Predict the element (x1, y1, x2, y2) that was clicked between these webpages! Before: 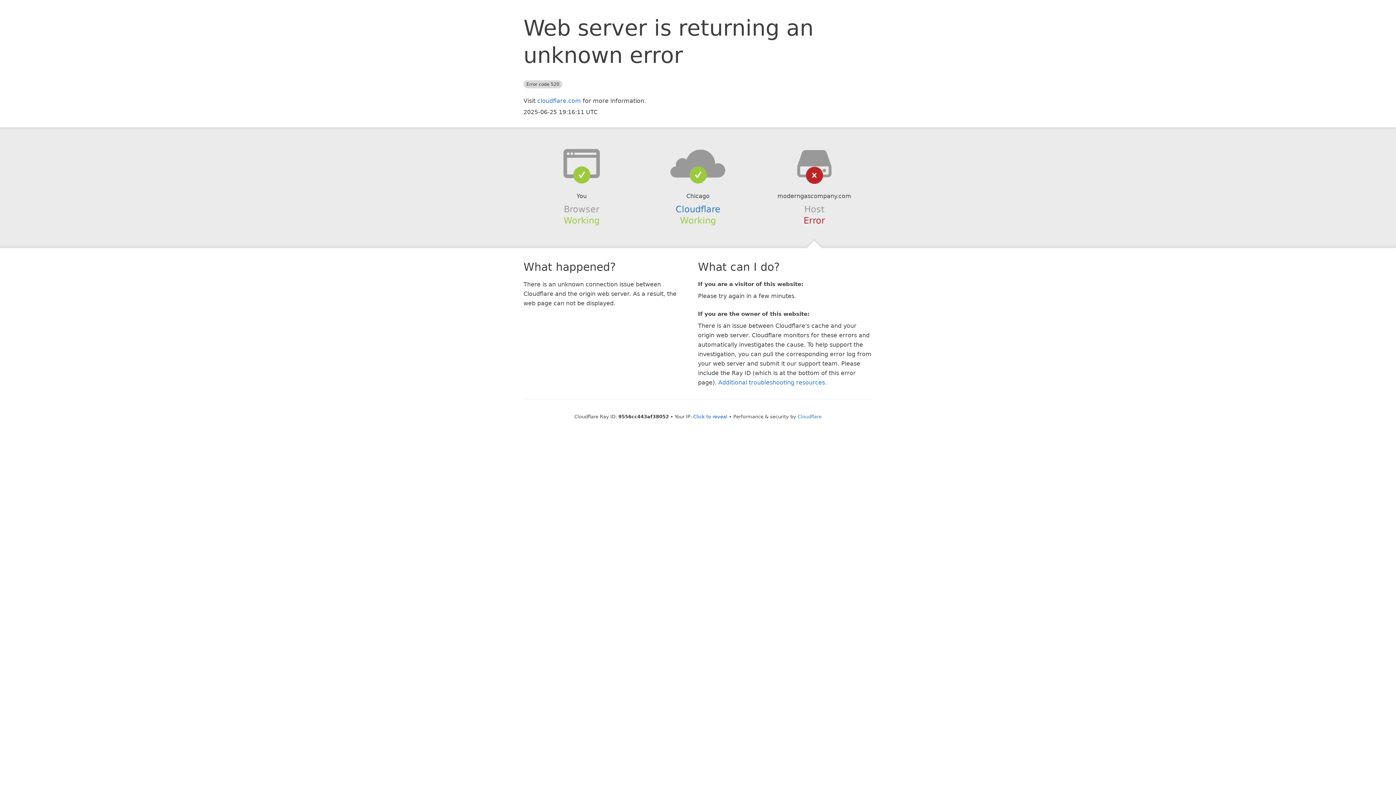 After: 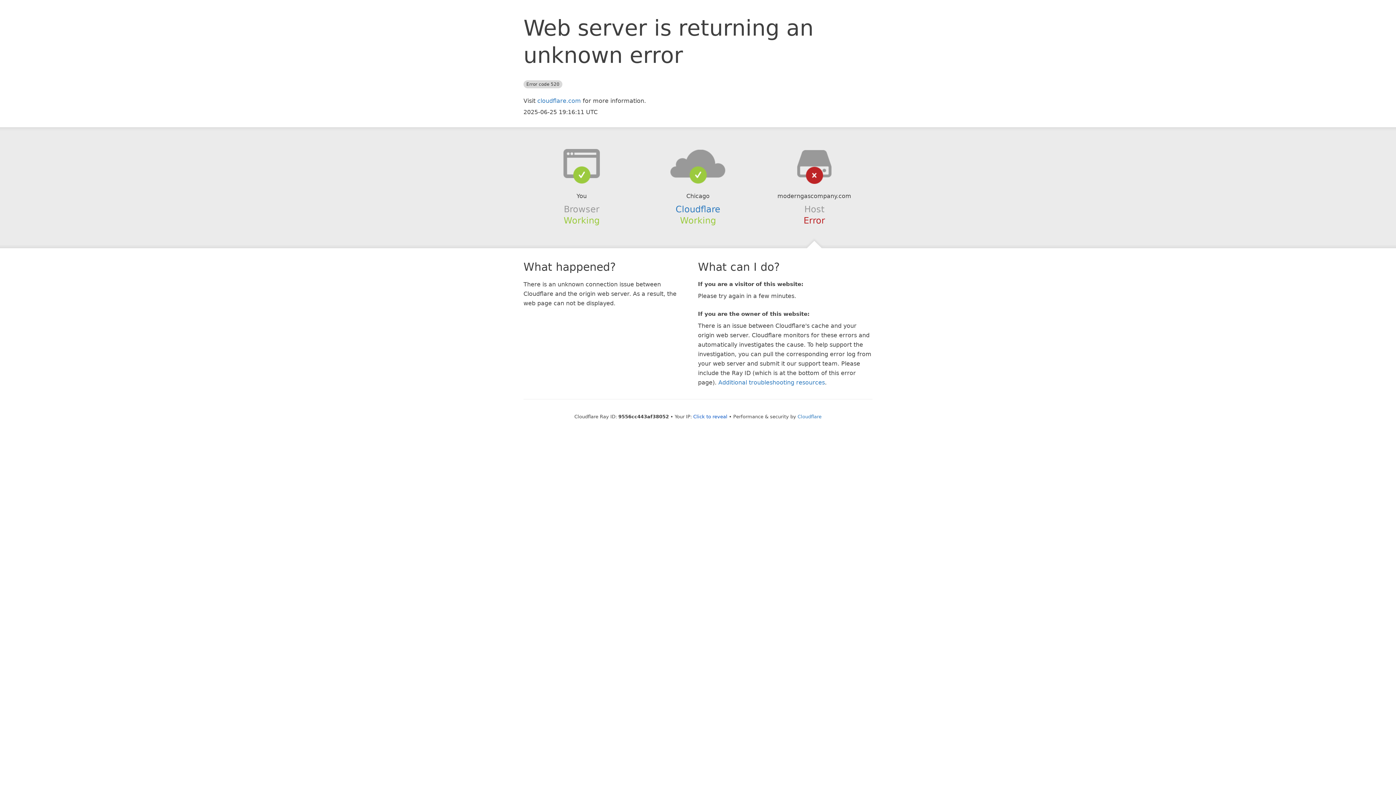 Action: bbox: (639, 148, 756, 178)